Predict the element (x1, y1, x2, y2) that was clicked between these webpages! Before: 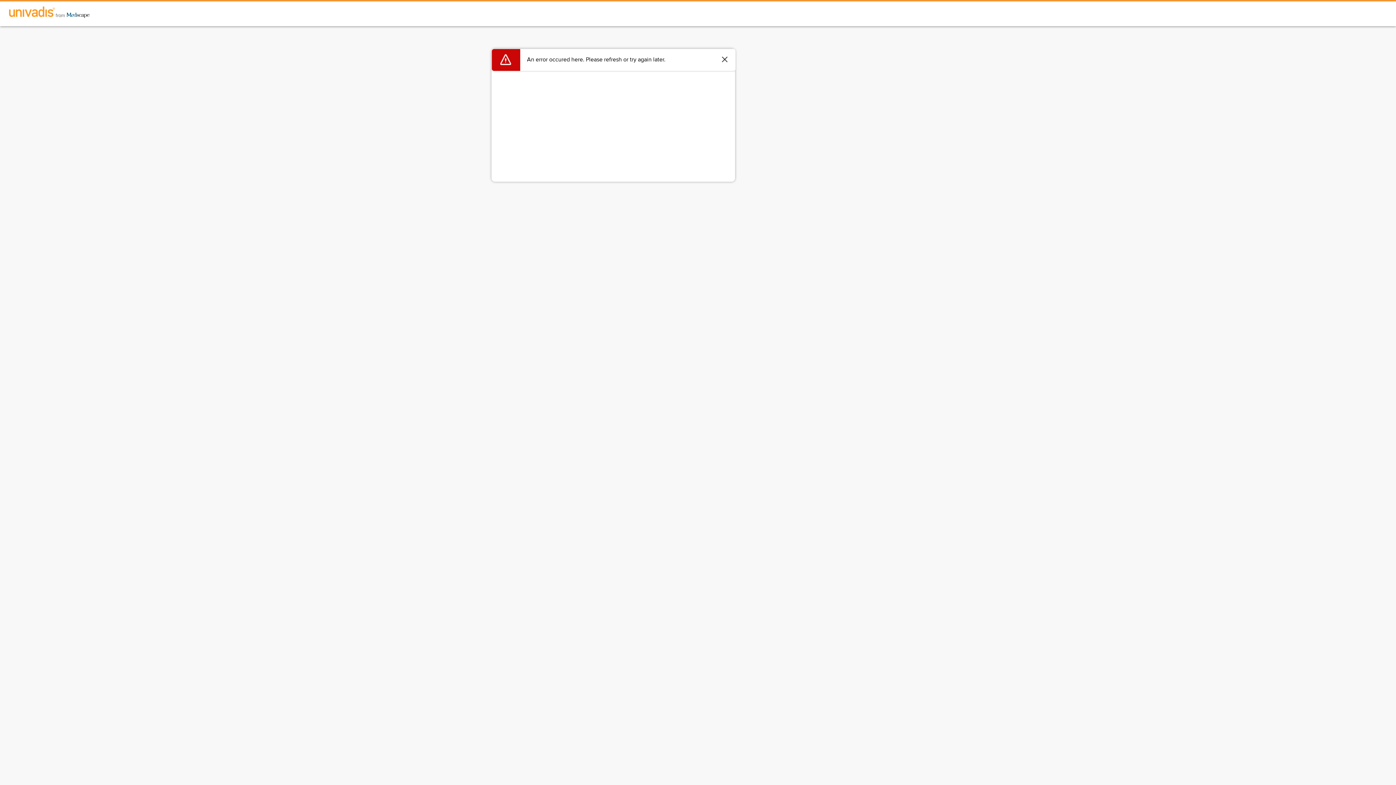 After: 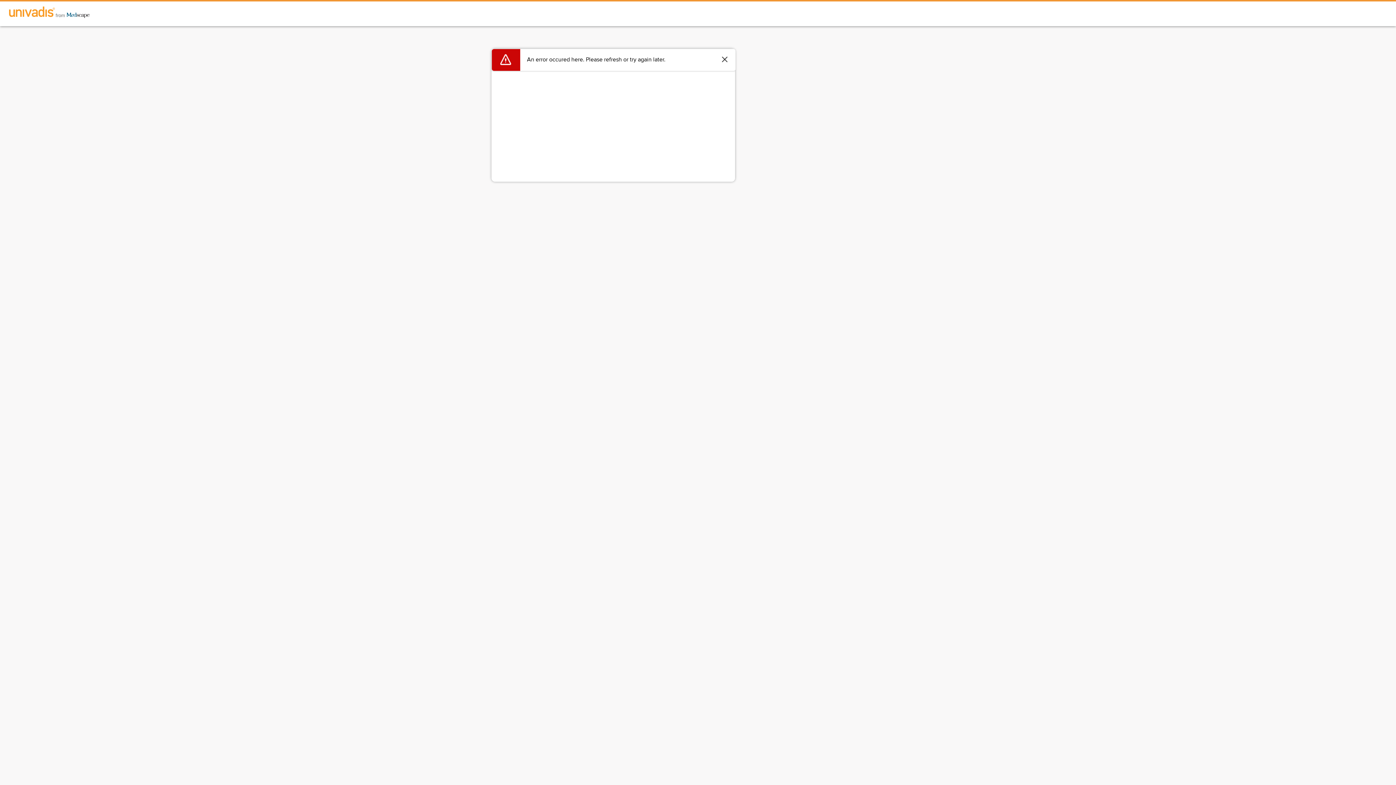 Action: bbox: (0, 1, 98, 24)